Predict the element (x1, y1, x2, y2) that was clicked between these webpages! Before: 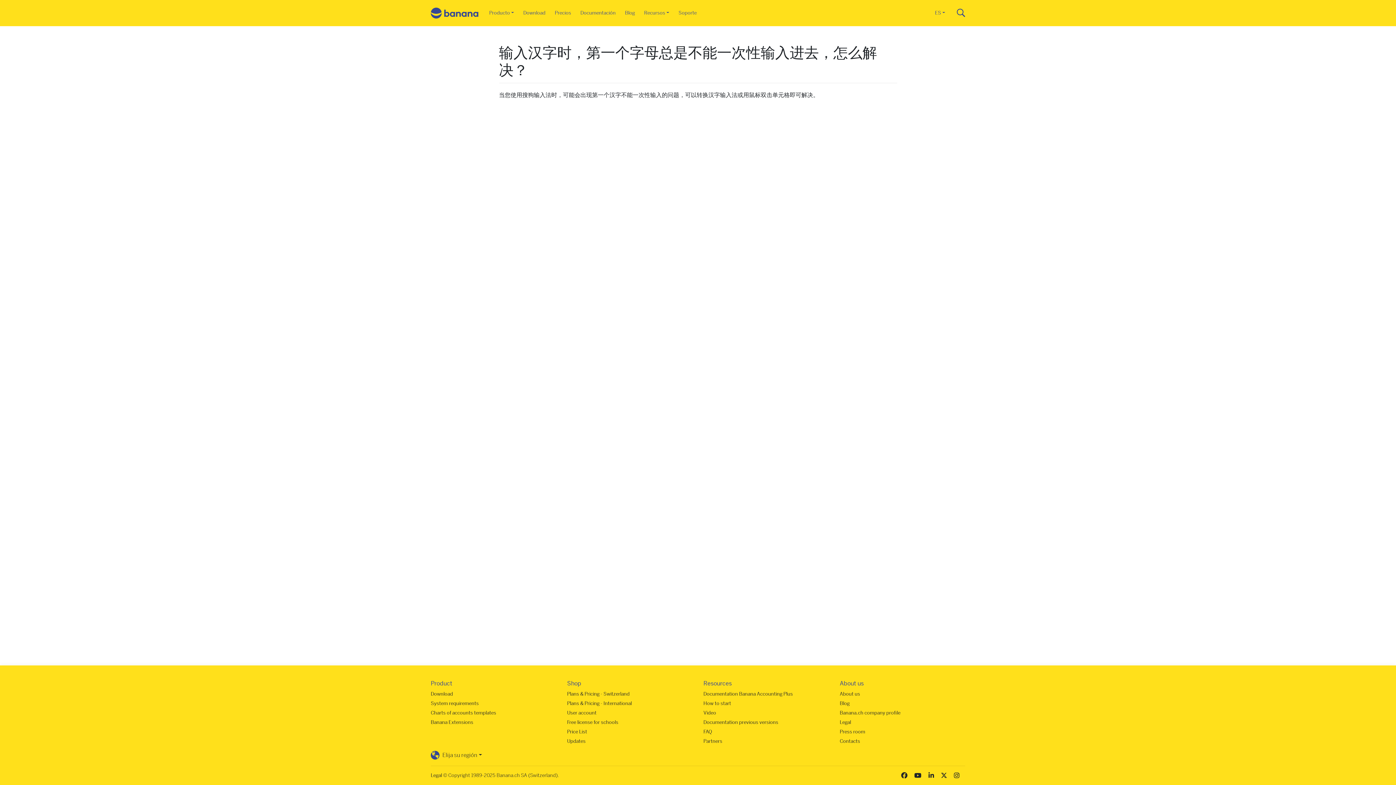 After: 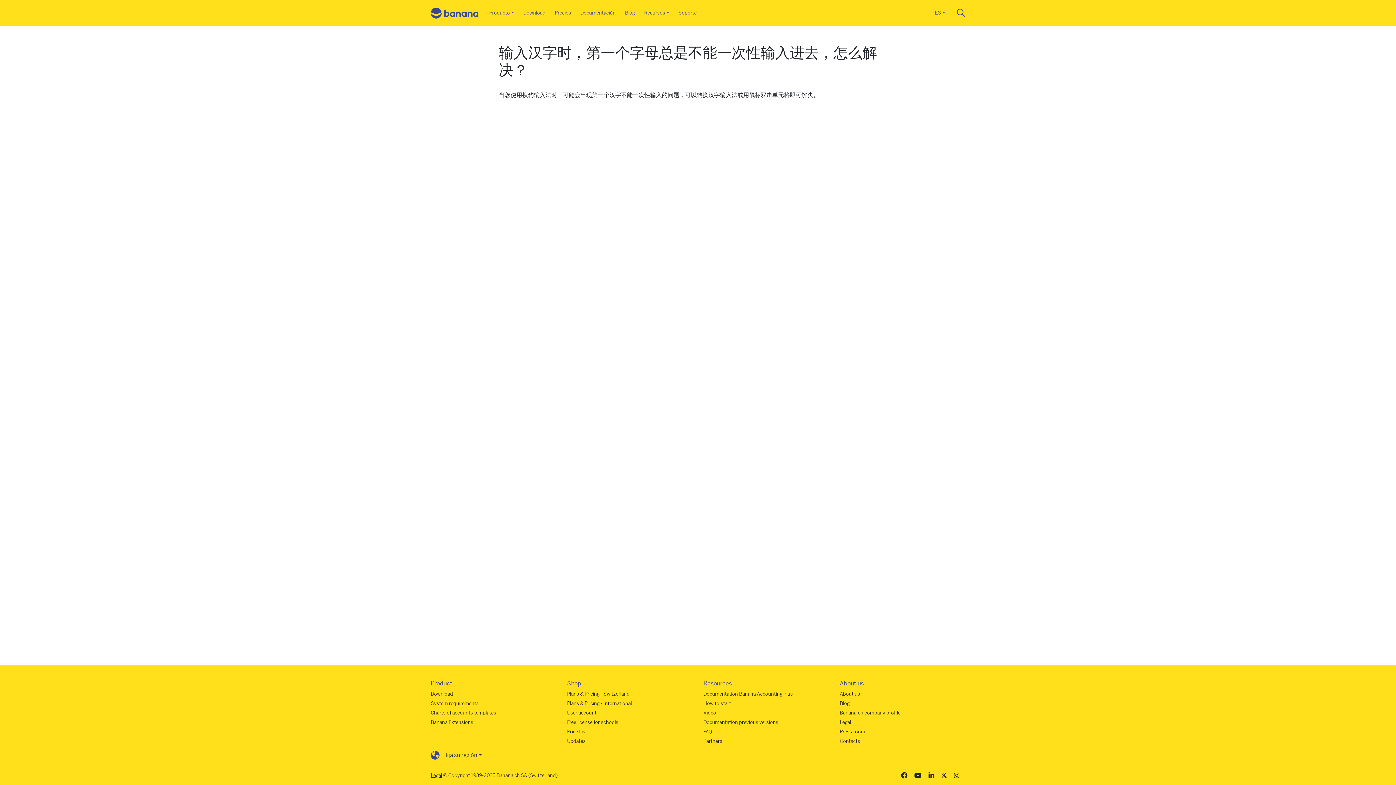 Action: label: Legal bbox: (430, 772, 442, 778)